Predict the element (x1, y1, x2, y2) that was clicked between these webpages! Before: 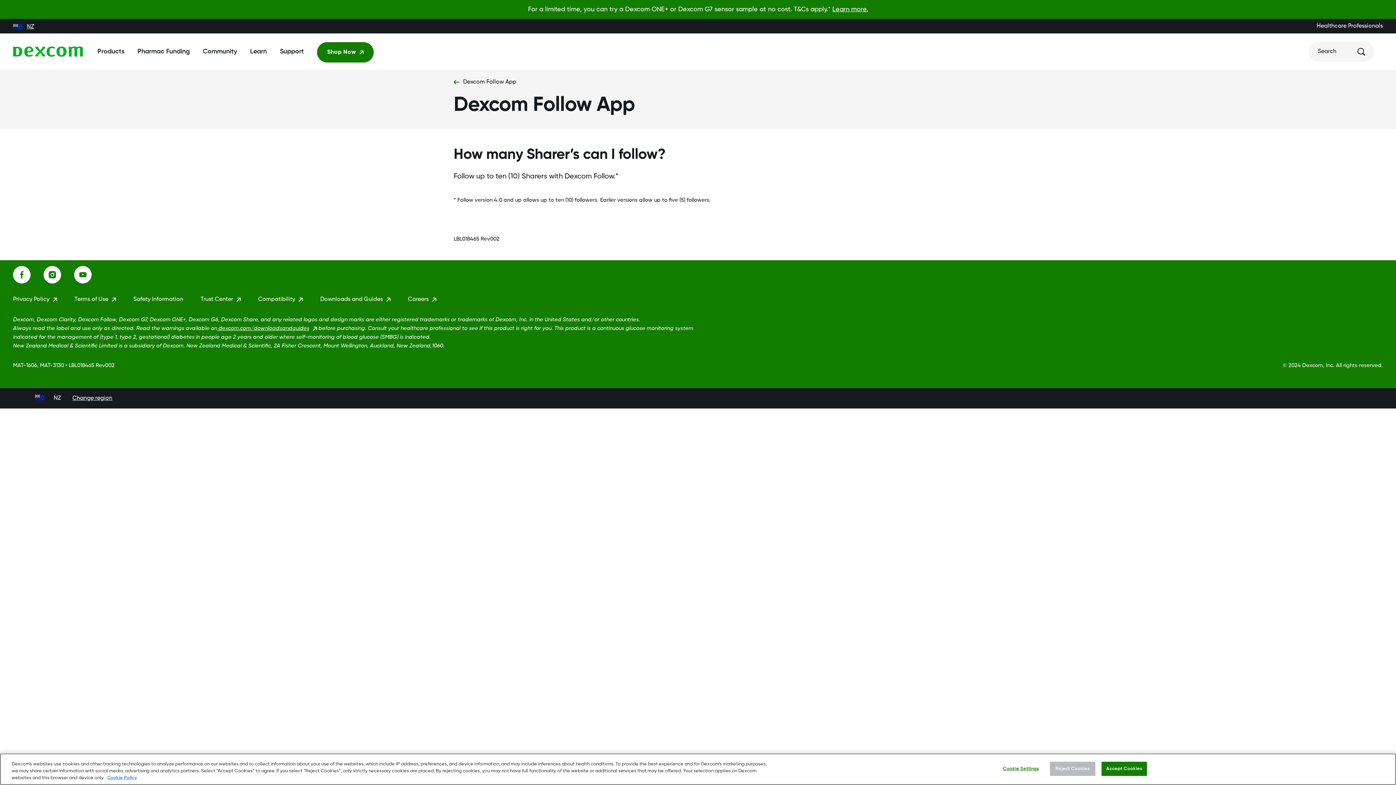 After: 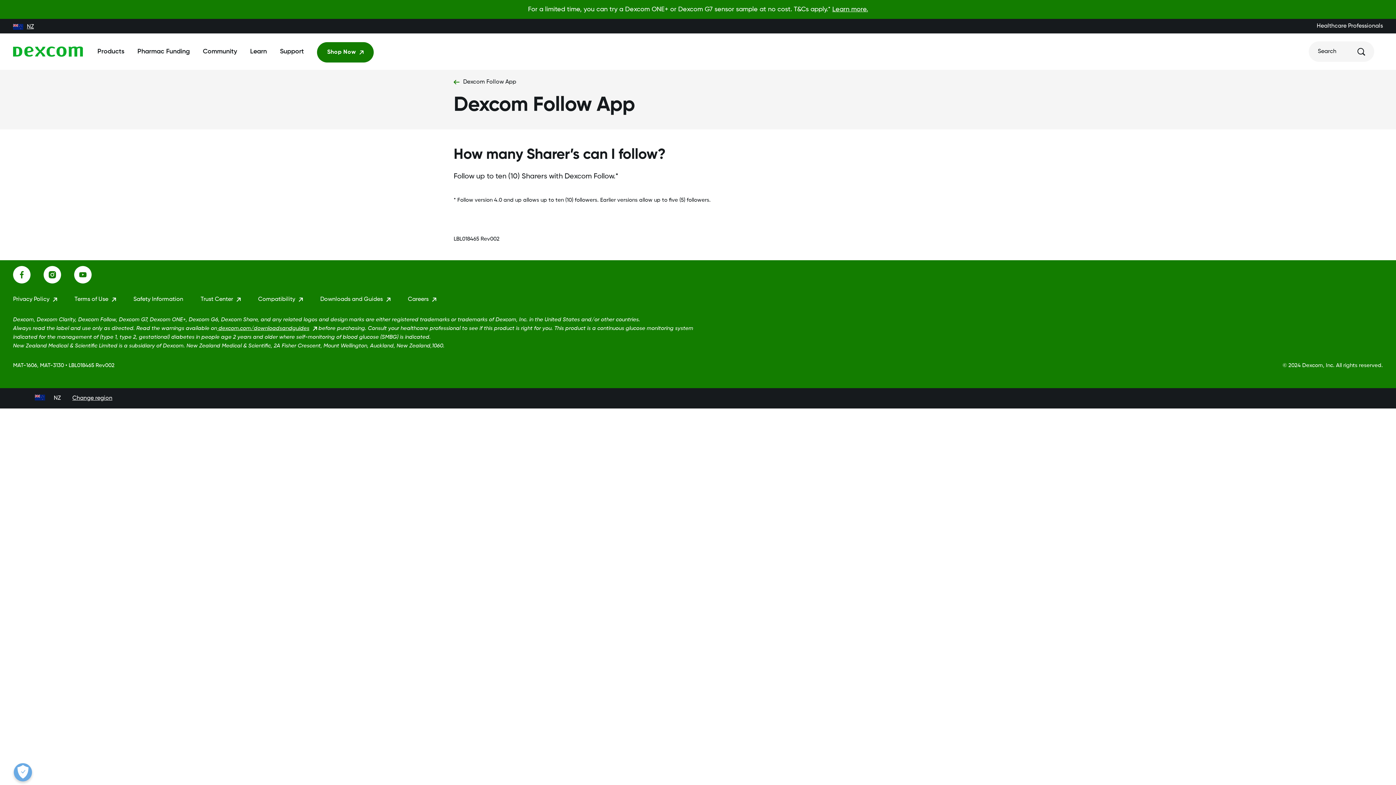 Action: label: Accept Cookies bbox: (1101, 762, 1147, 776)